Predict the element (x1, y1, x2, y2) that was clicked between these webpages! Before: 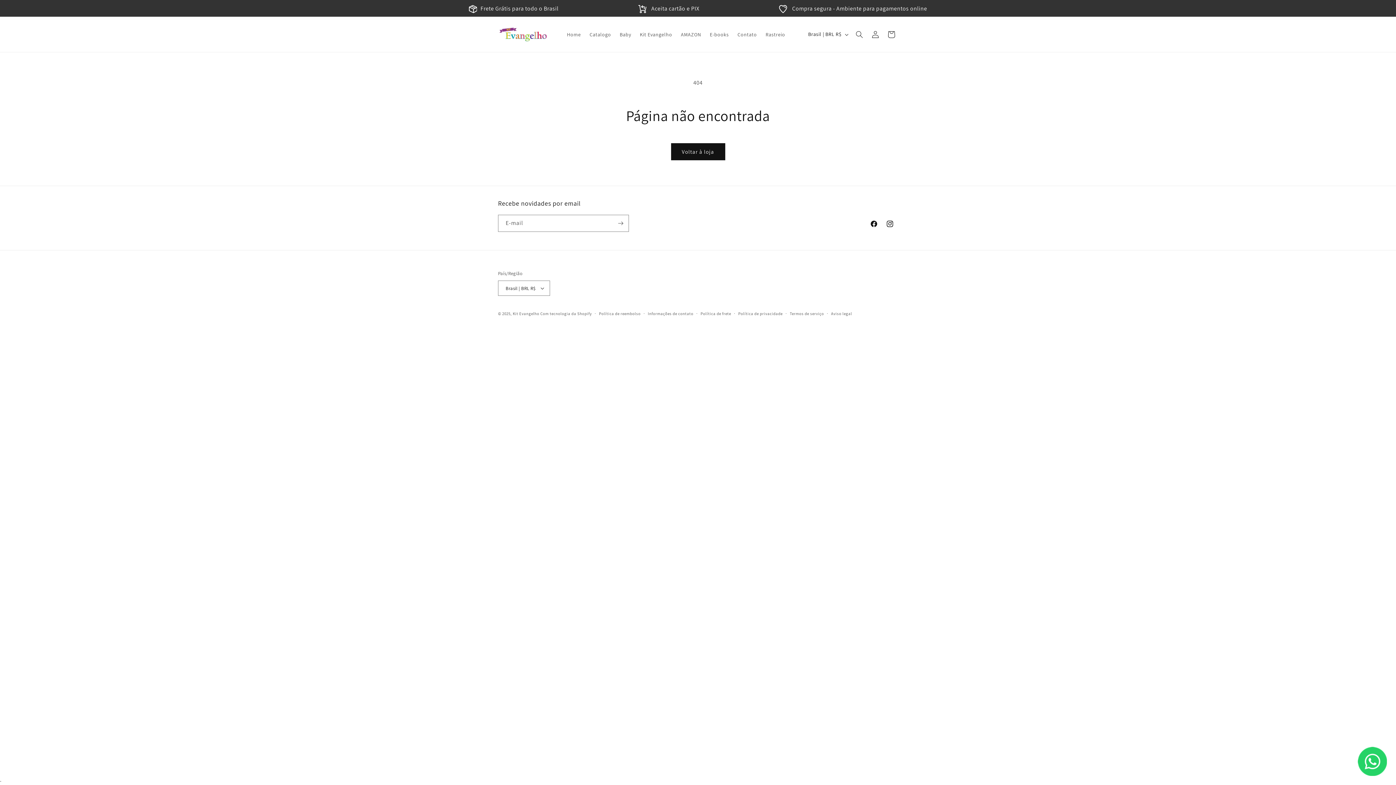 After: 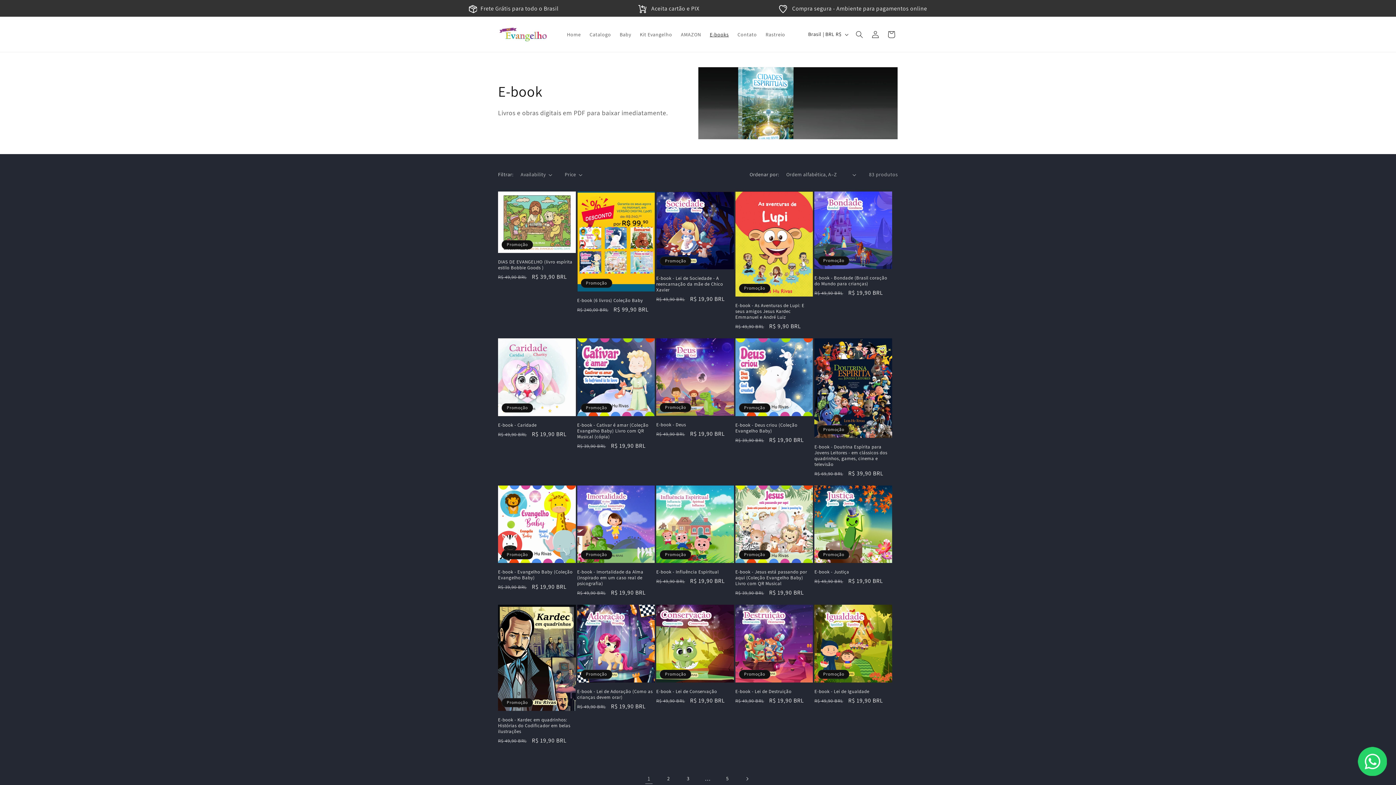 Action: label: E-books bbox: (705, 26, 733, 42)